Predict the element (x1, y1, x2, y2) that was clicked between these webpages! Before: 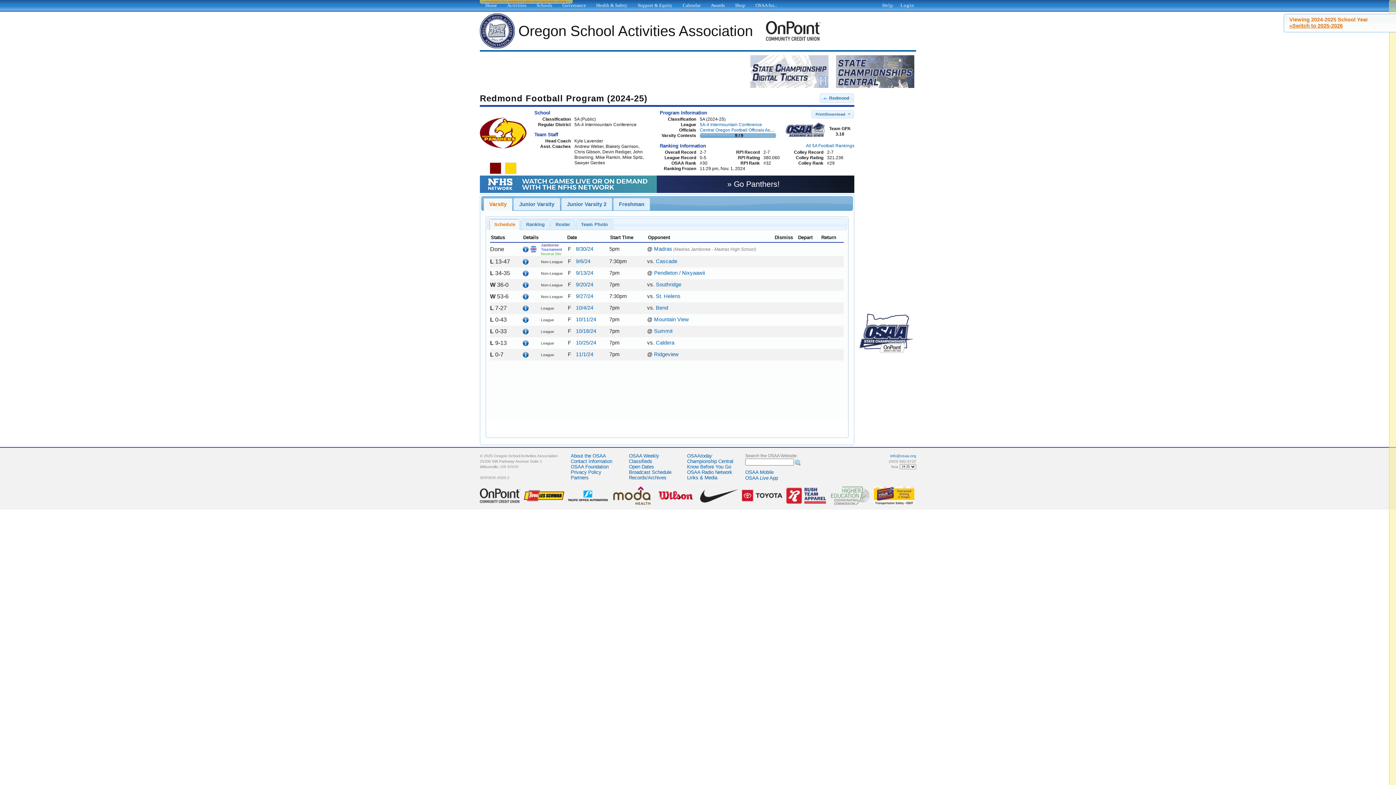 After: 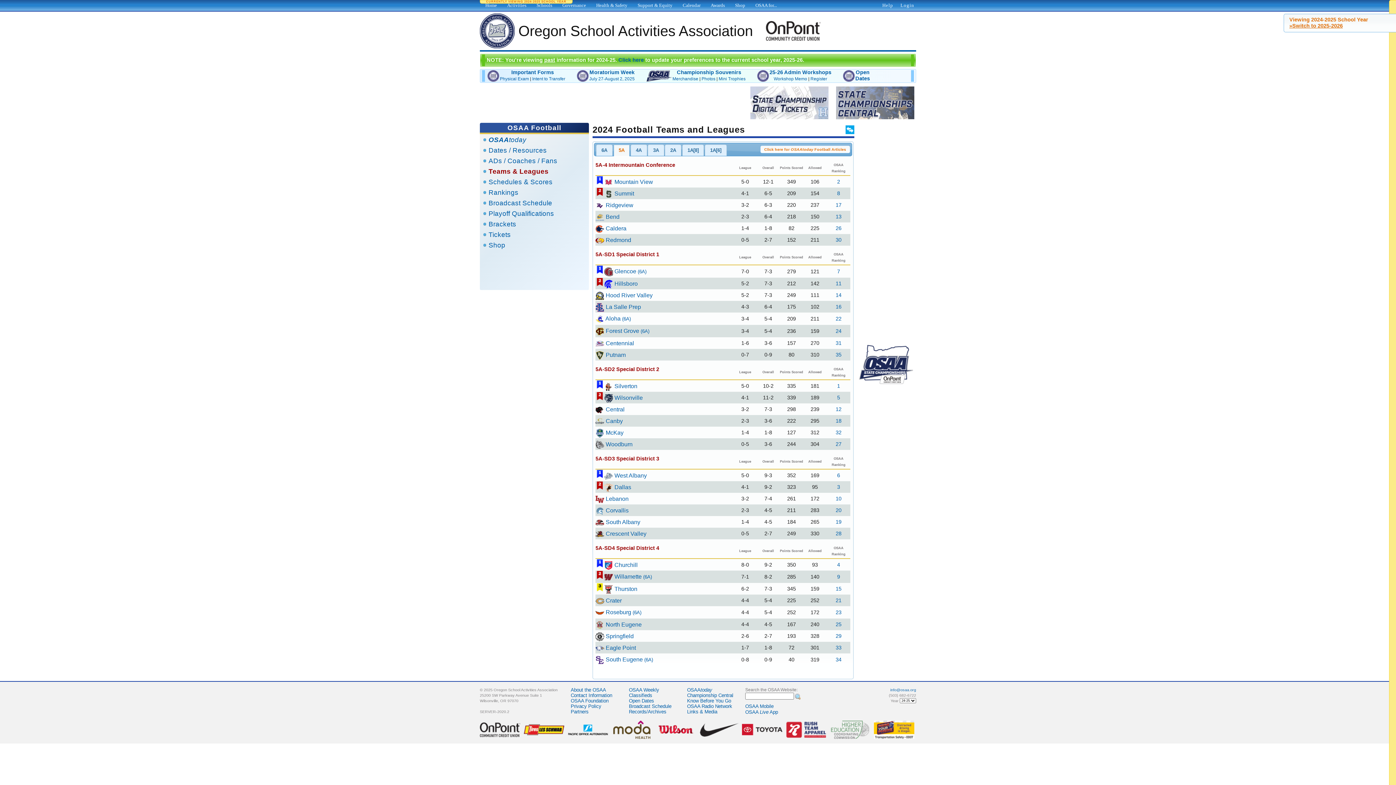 Action: bbox: (700, 122, 762, 127) label: 5A-4 Intermountain Conference